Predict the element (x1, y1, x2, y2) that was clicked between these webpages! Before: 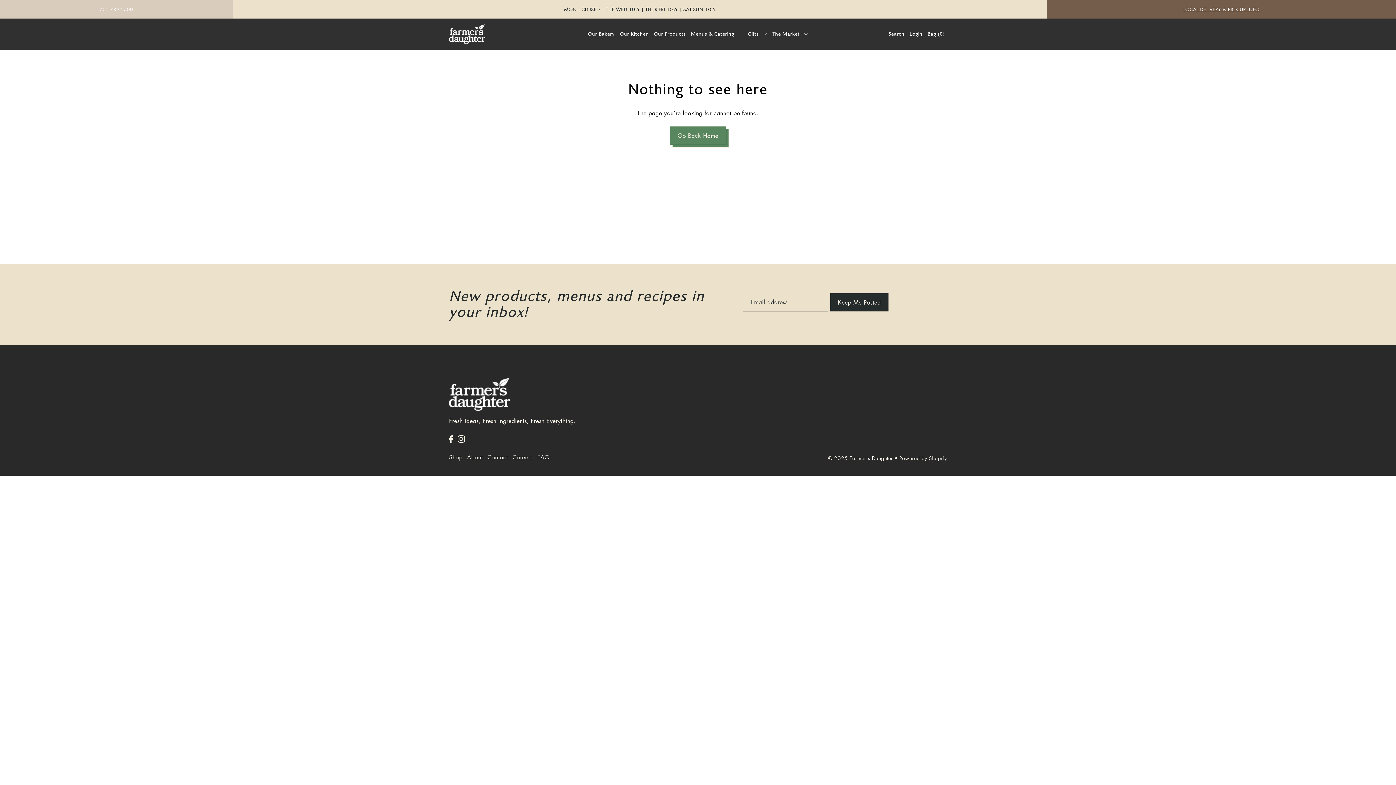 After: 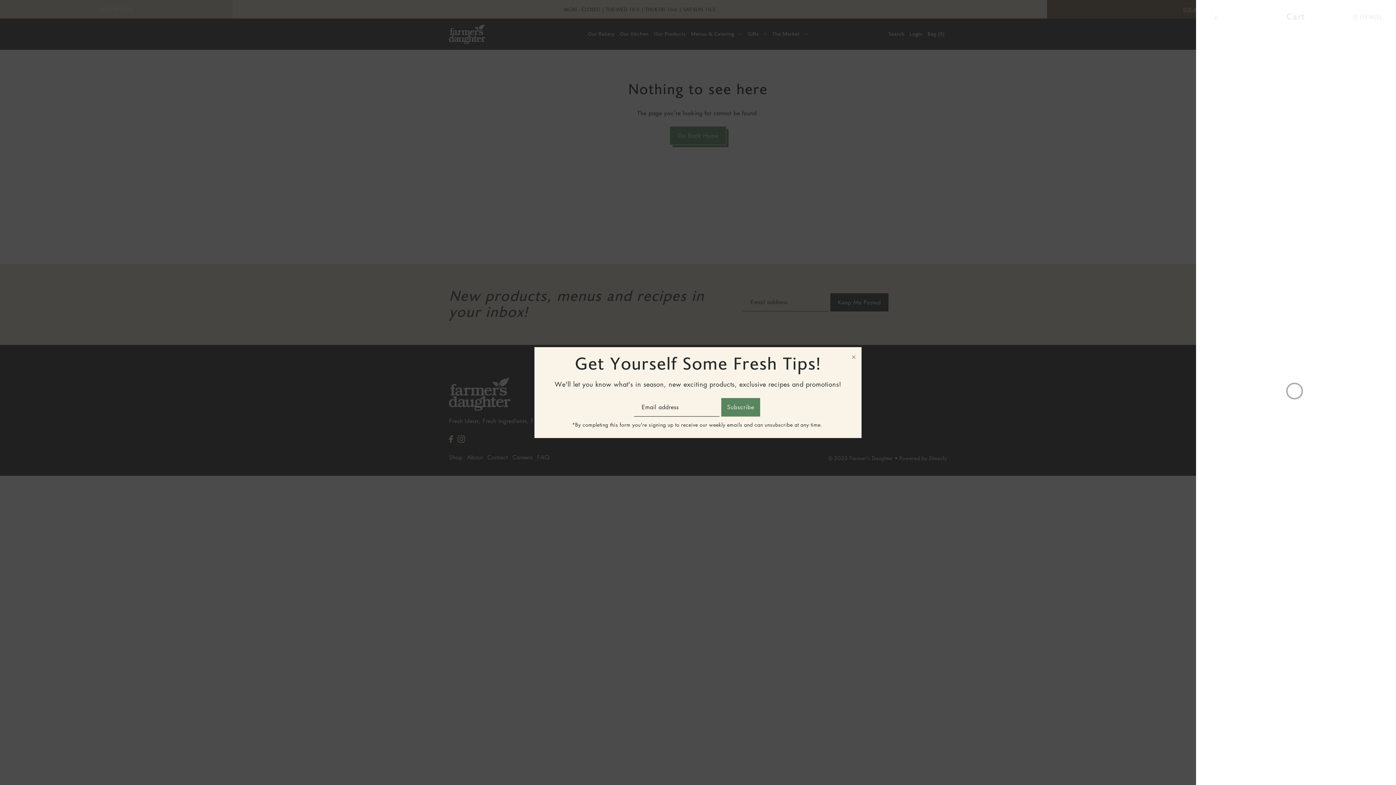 Action: label: Open cart bbox: (925, 24, 947, 43)